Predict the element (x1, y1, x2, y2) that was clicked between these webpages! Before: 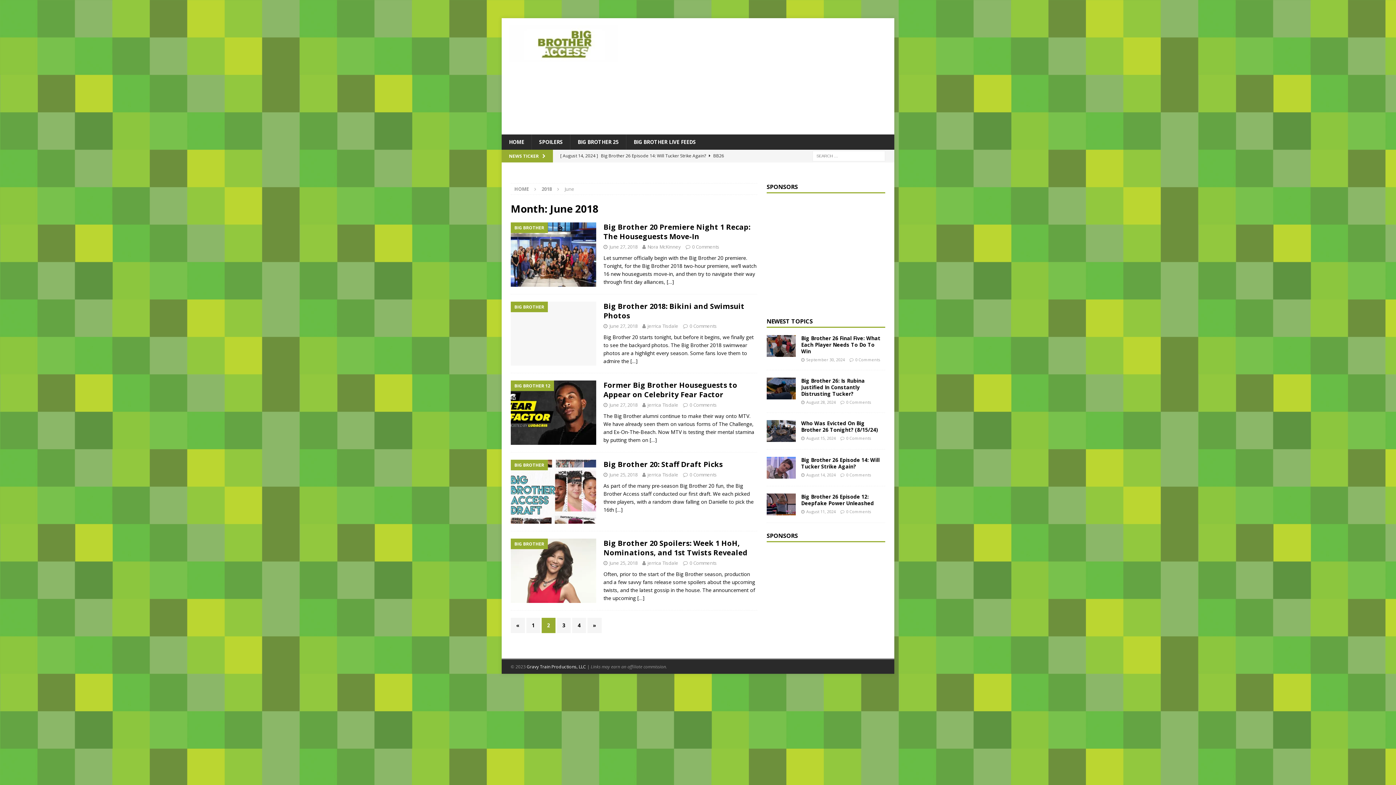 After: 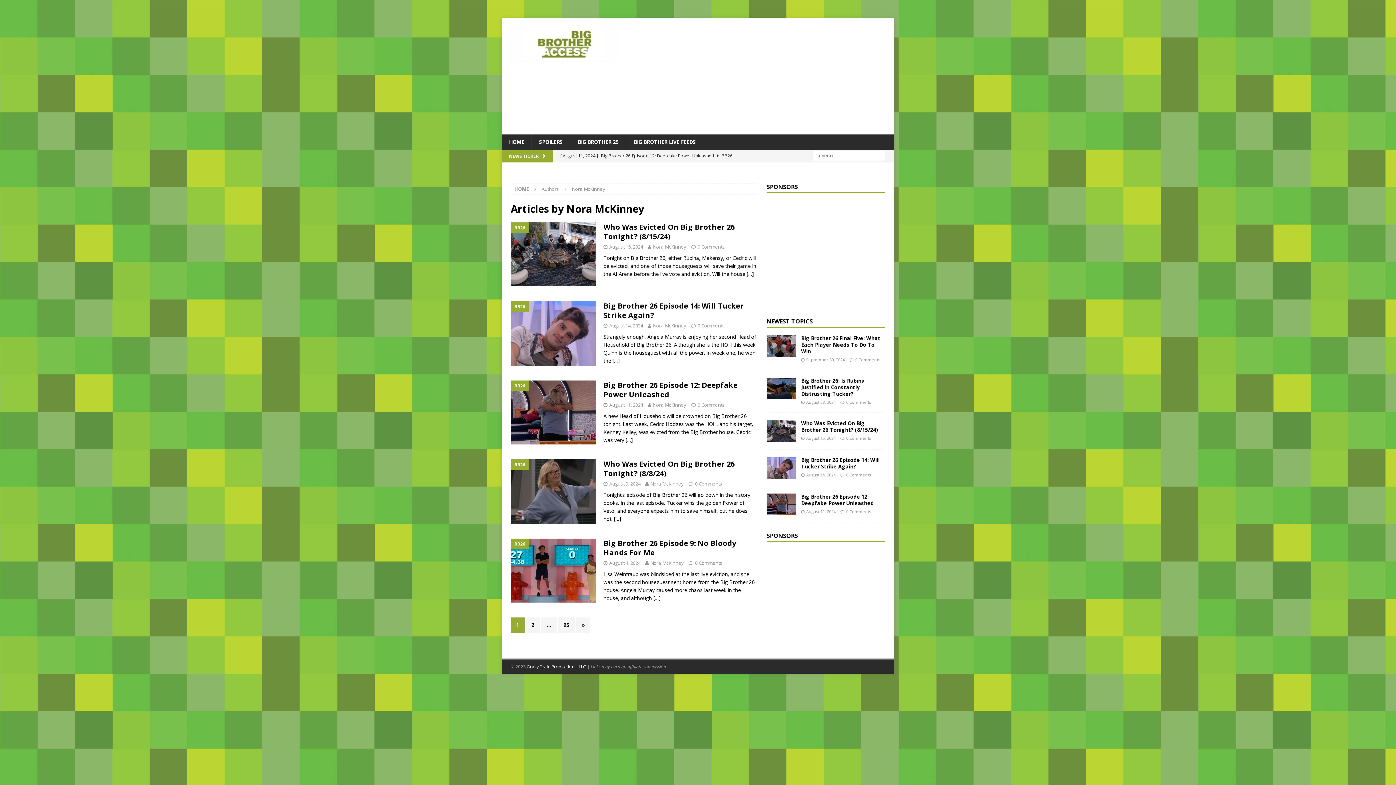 Action: bbox: (647, 243, 681, 250) label: Nora McKinney